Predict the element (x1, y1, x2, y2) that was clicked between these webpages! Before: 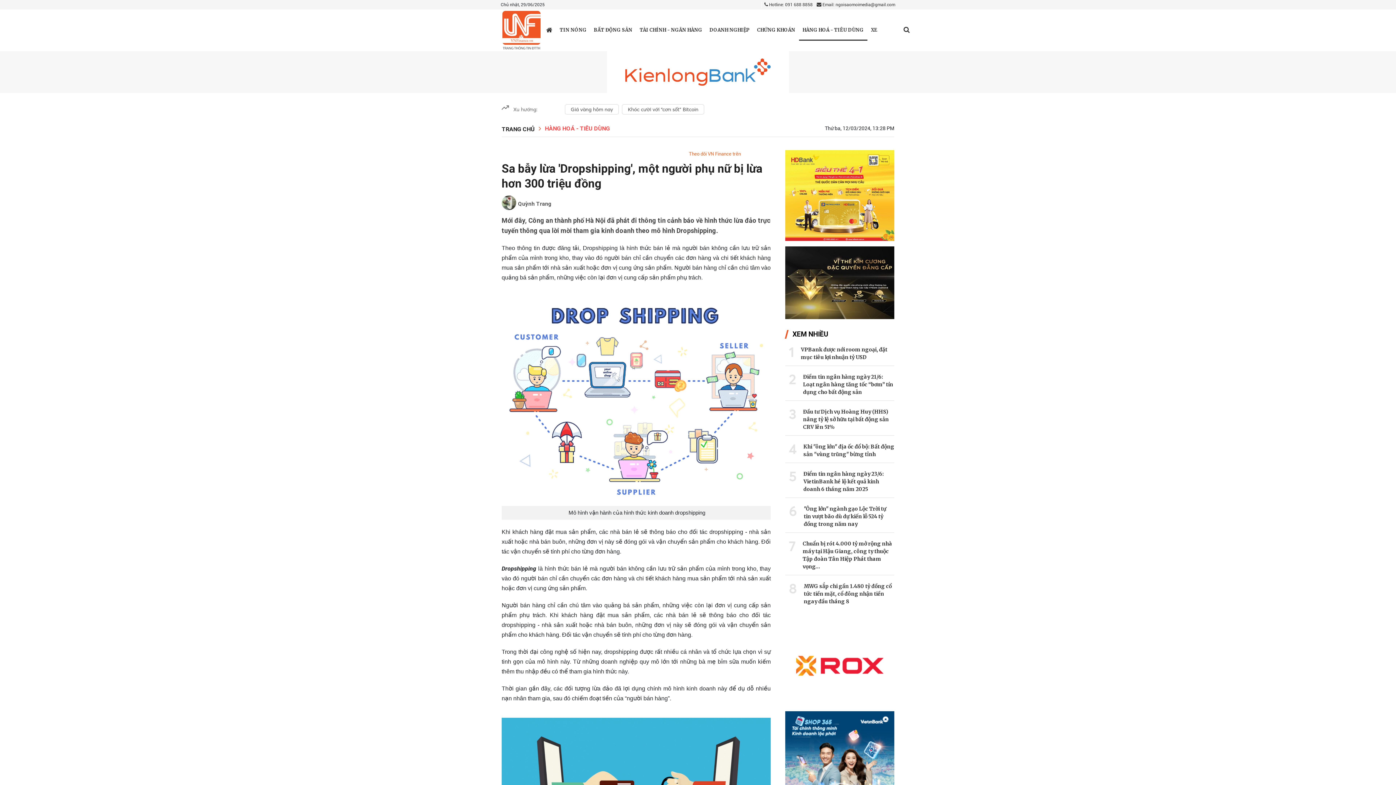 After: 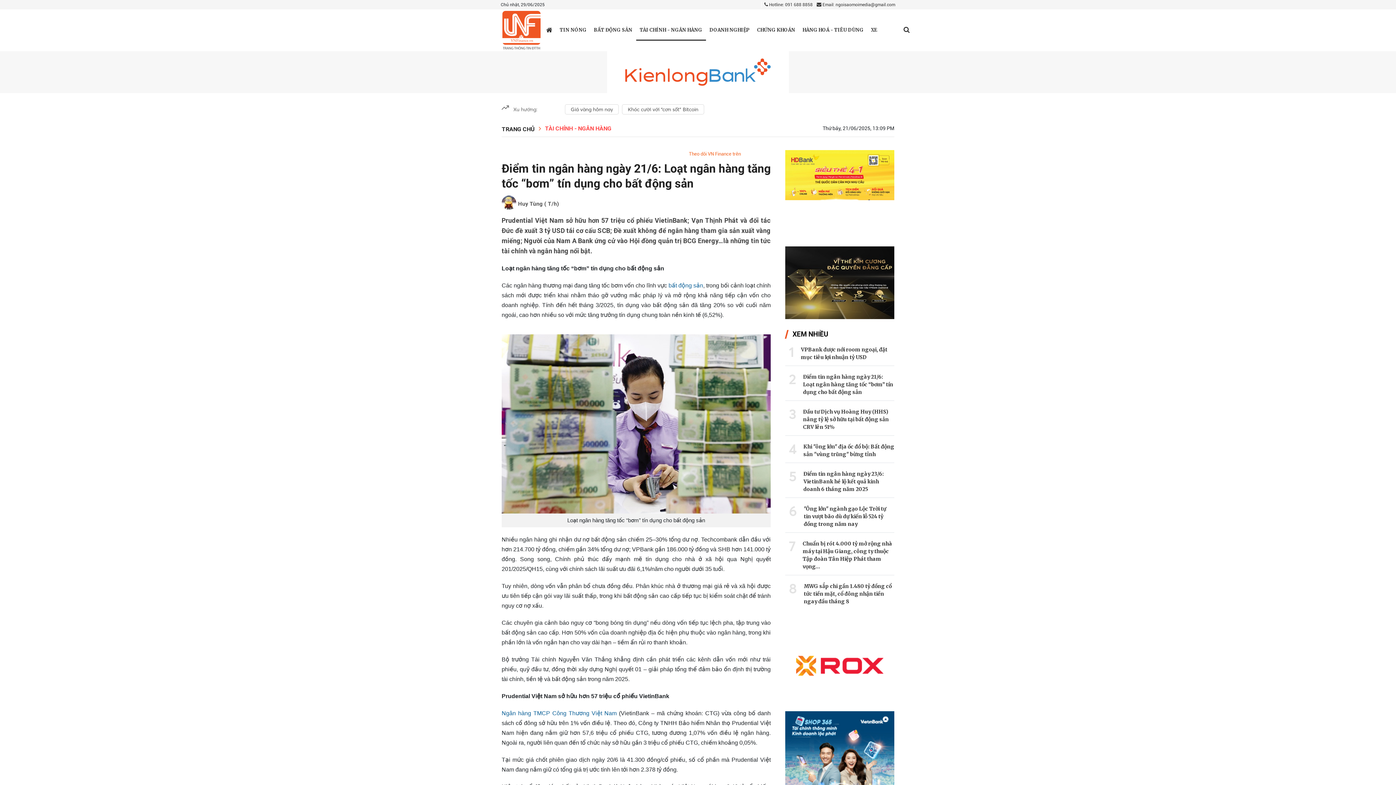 Action: label: Điểm tin ngân hàng ngày 21/6: Loạt ngân hàng tăng tốc “bơm” tín dụng cho bất động sản bbox: (803, 373, 894, 396)